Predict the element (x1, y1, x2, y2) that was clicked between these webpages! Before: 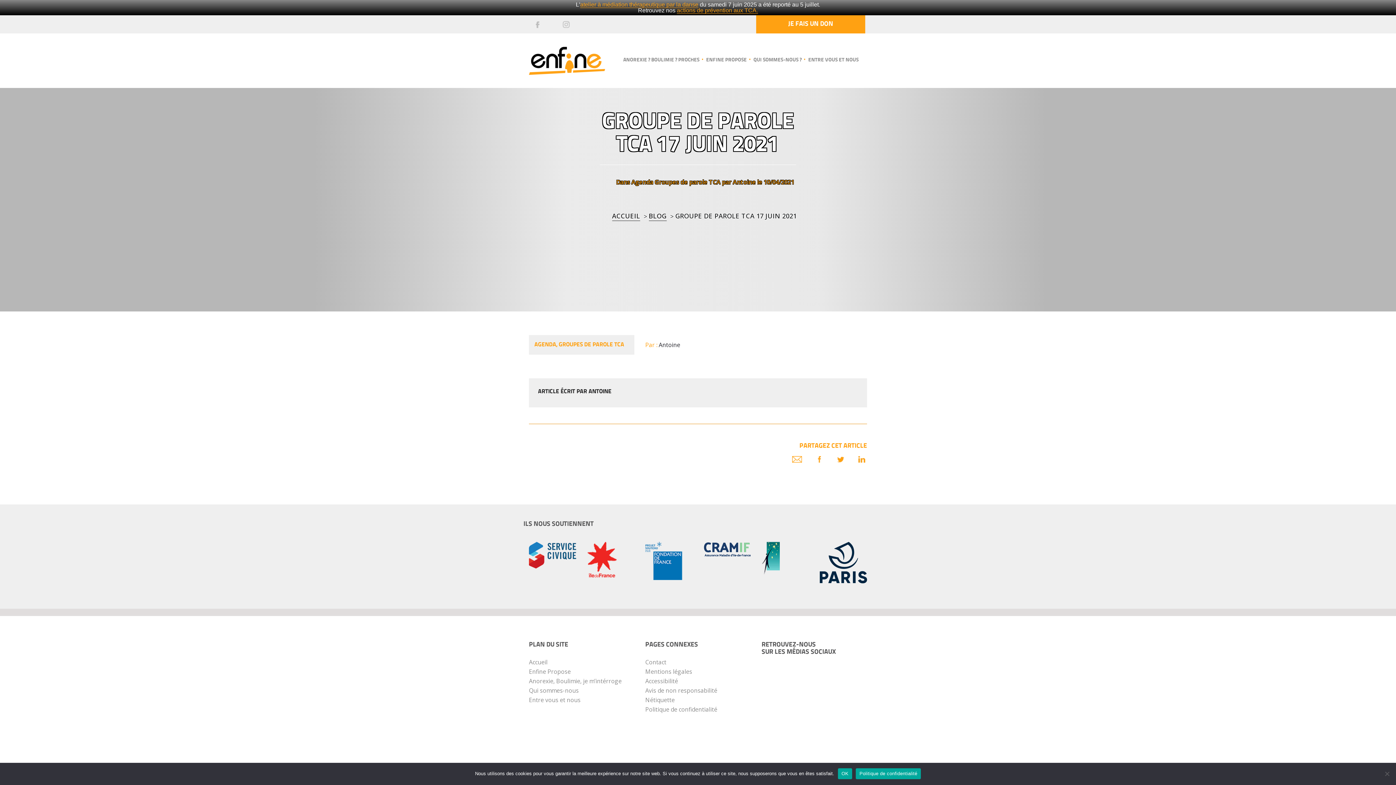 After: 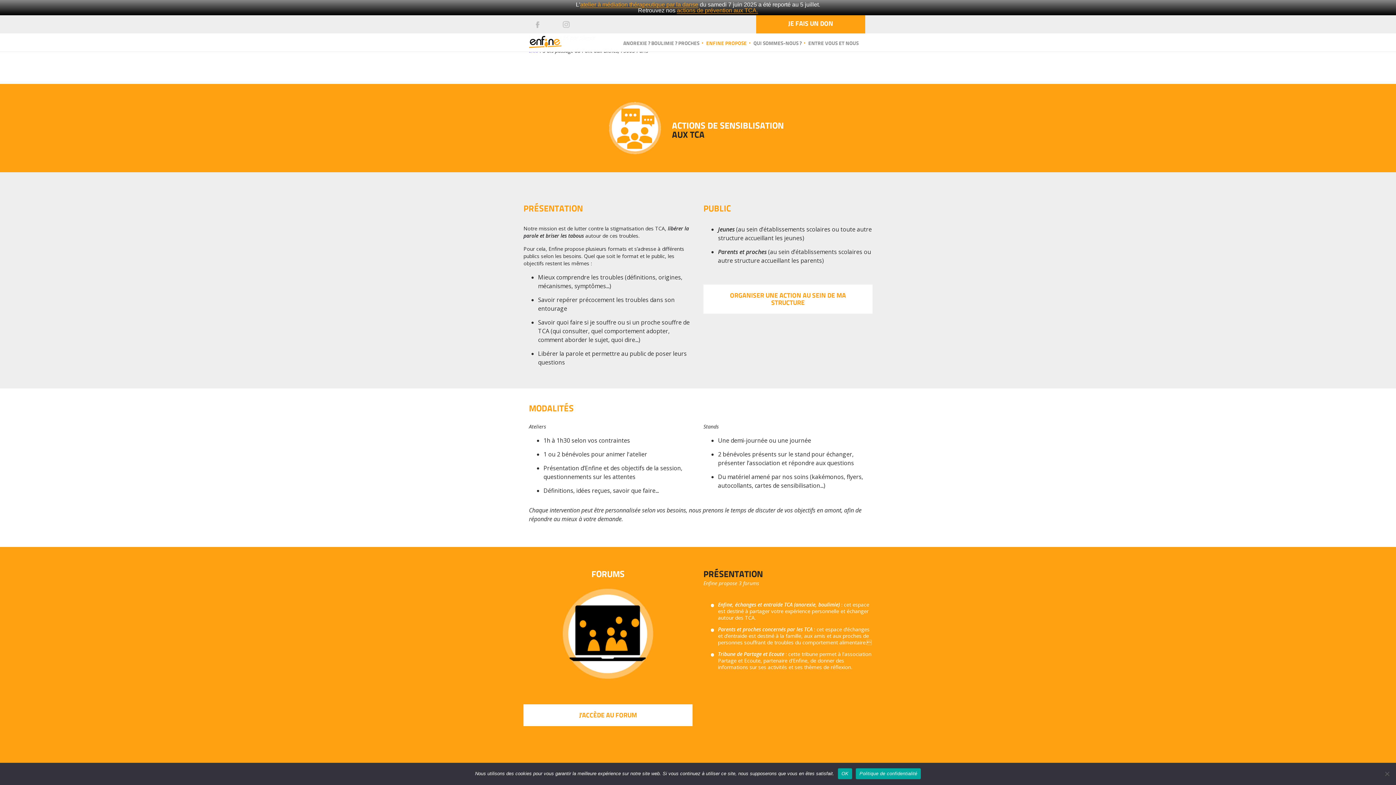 Action: bbox: (677, 7, 758, 13) label: actions de prévention aux TCA.